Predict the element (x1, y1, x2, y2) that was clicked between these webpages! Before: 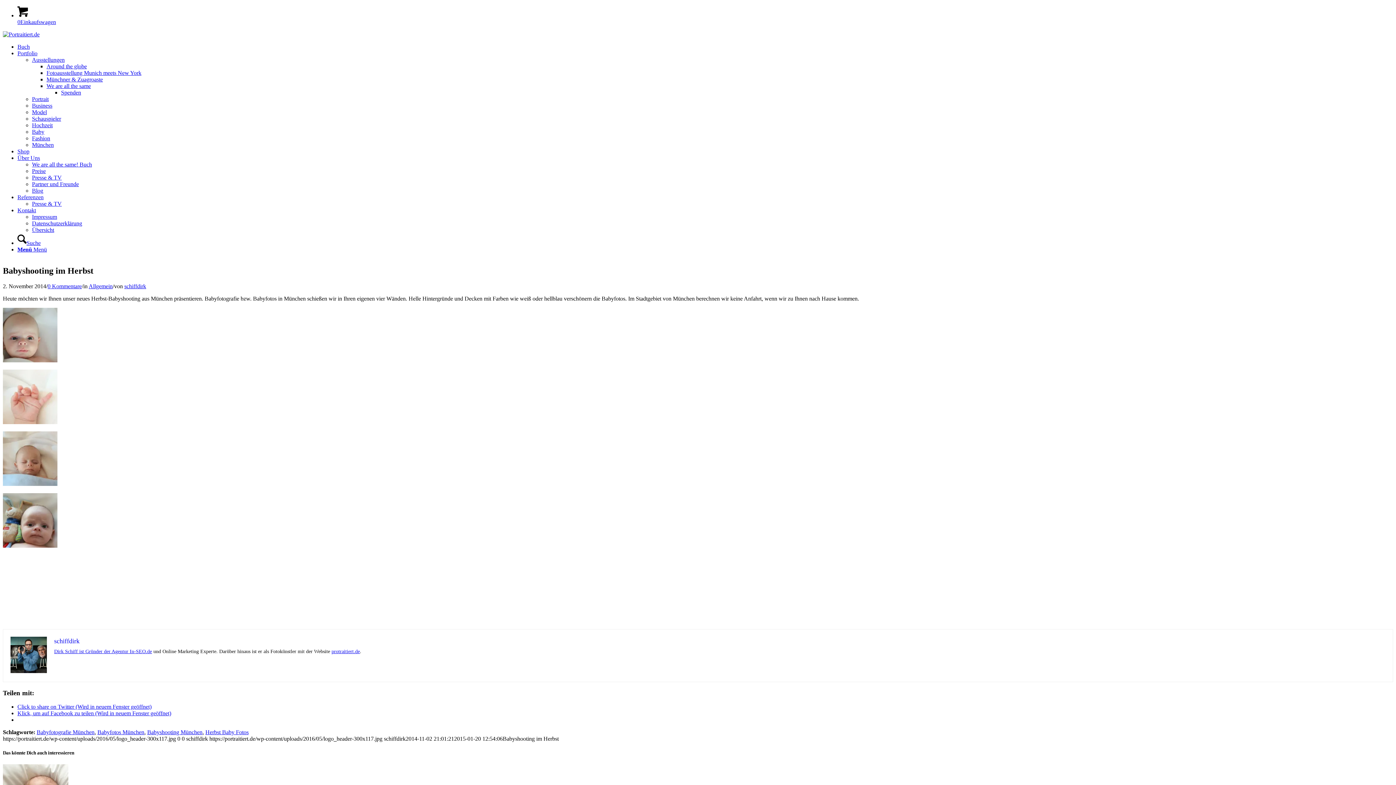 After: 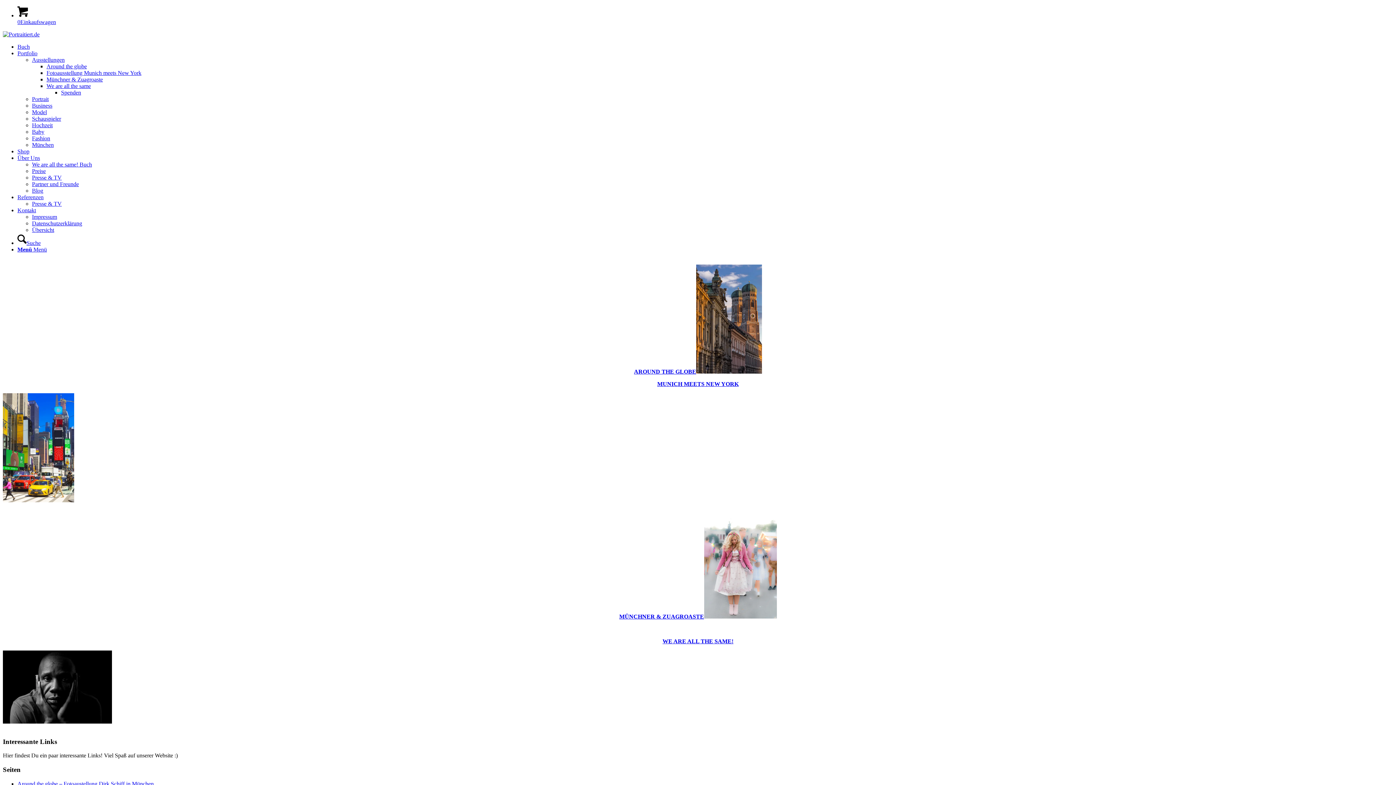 Action: bbox: (32, 56, 64, 62) label: Ausstellungen